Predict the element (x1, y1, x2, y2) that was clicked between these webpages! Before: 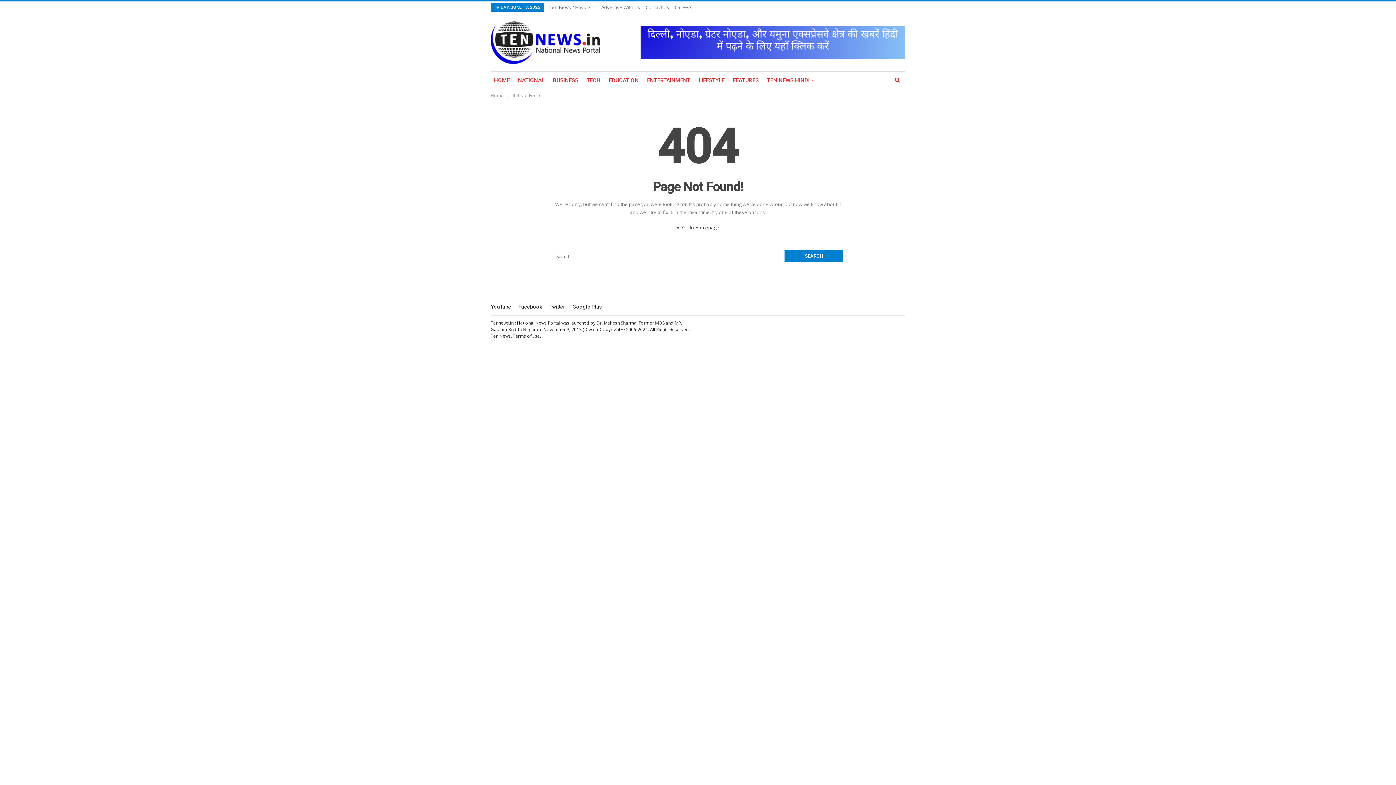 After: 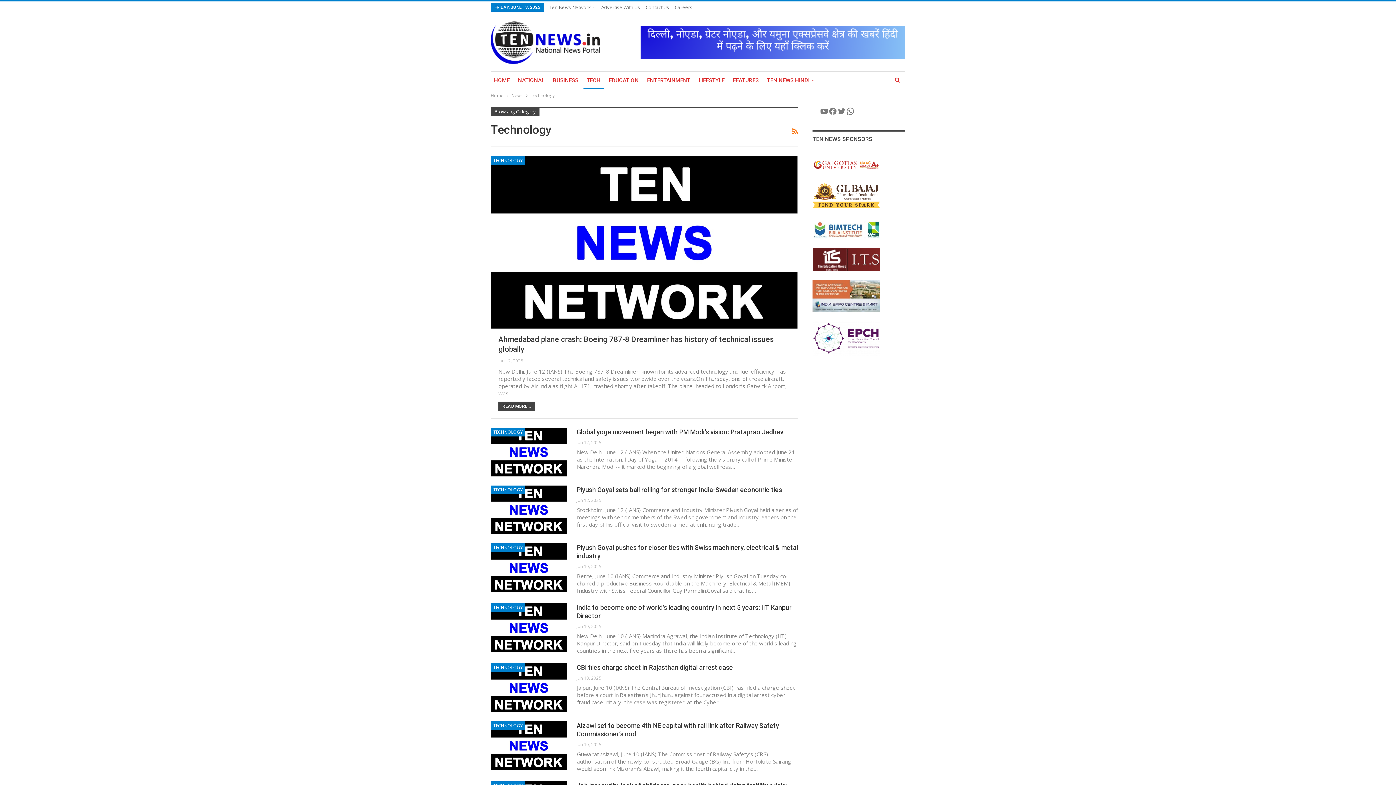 Action: label: TECH bbox: (583, 71, 604, 89)